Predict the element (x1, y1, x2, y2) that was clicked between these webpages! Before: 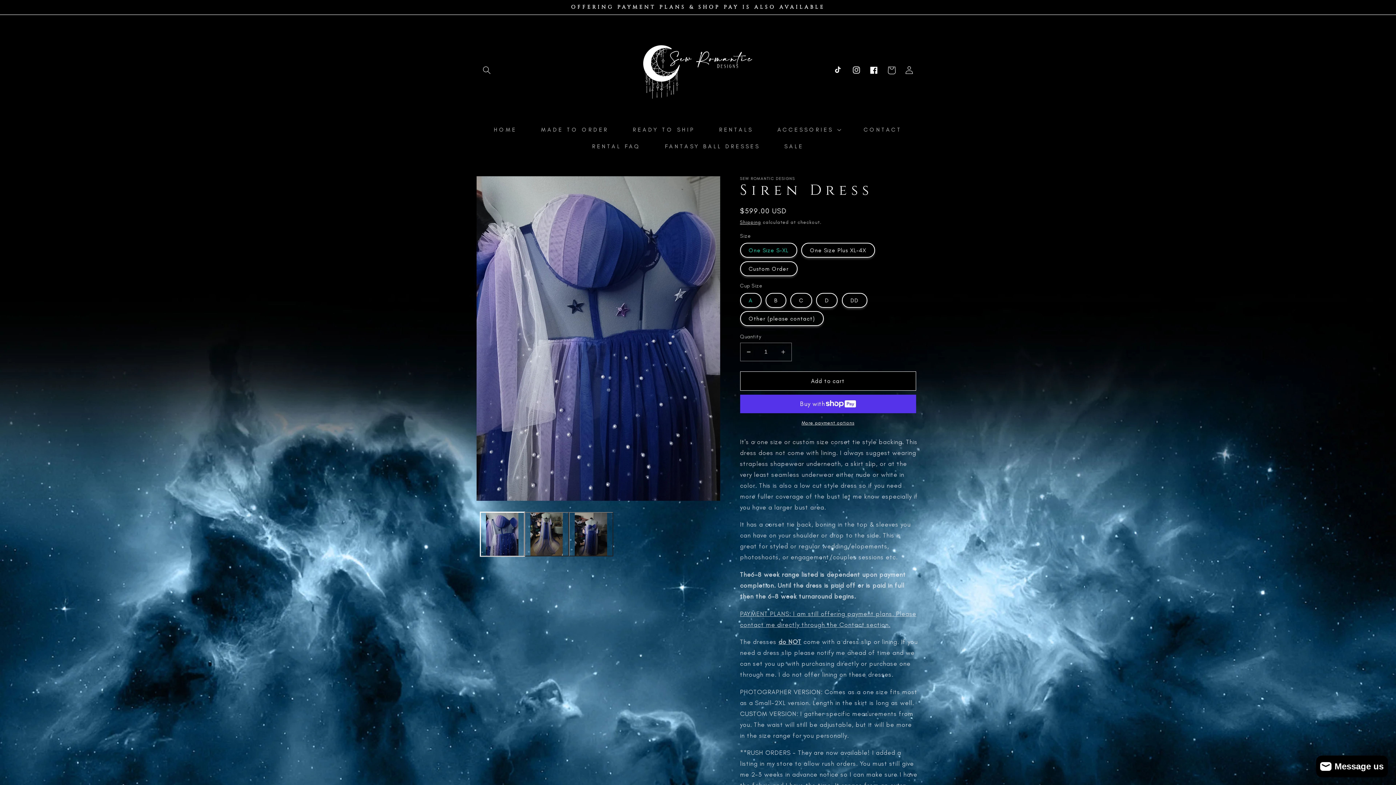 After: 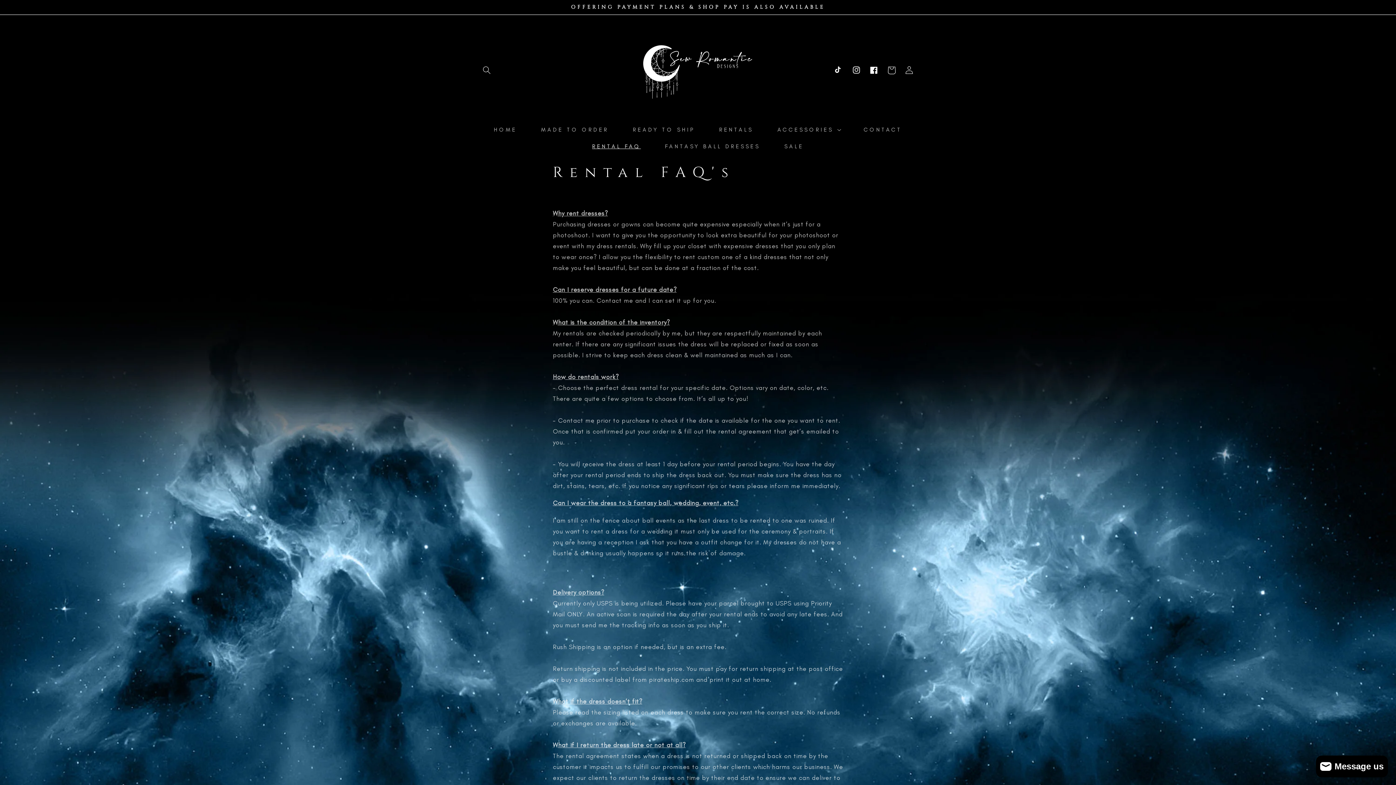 Action: label: RENTAL FAQ bbox: (587, 138, 645, 154)